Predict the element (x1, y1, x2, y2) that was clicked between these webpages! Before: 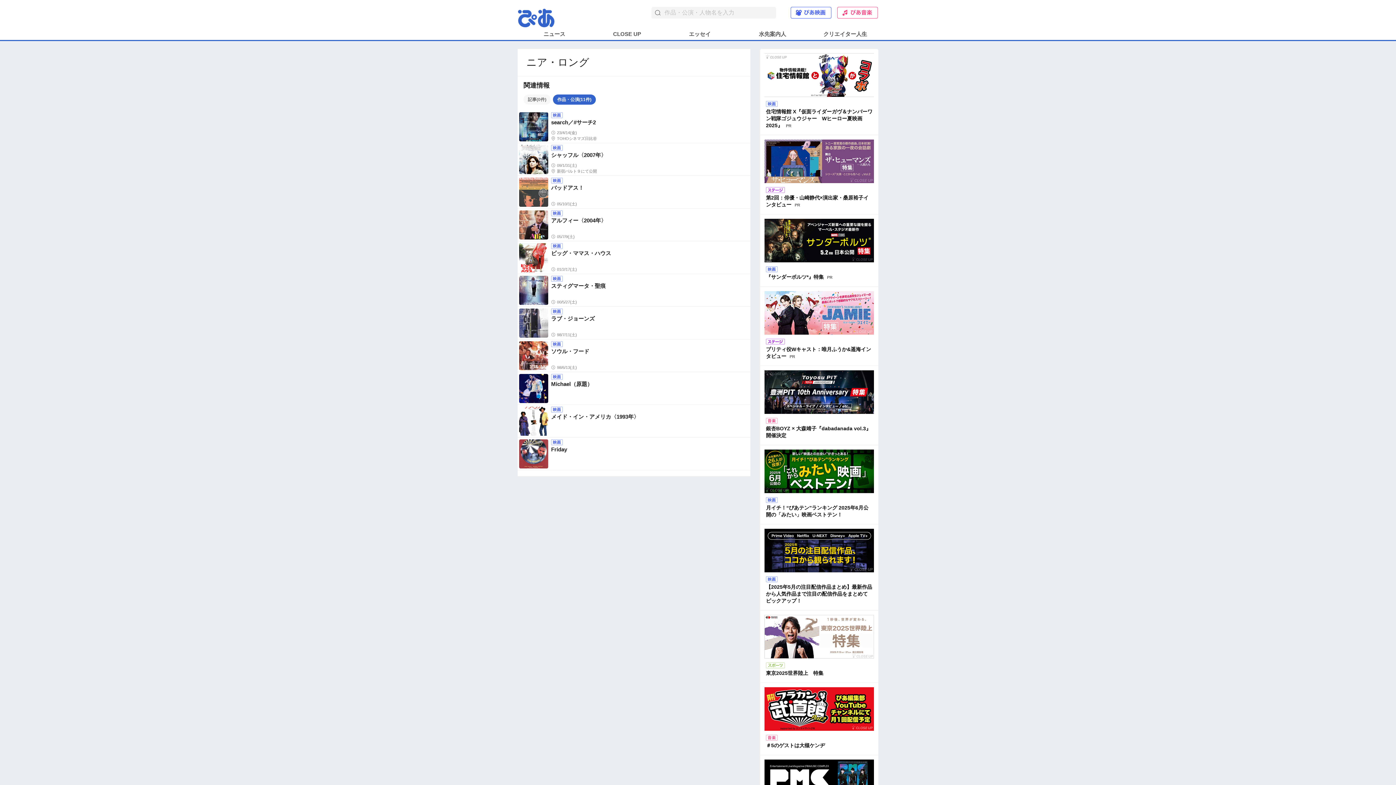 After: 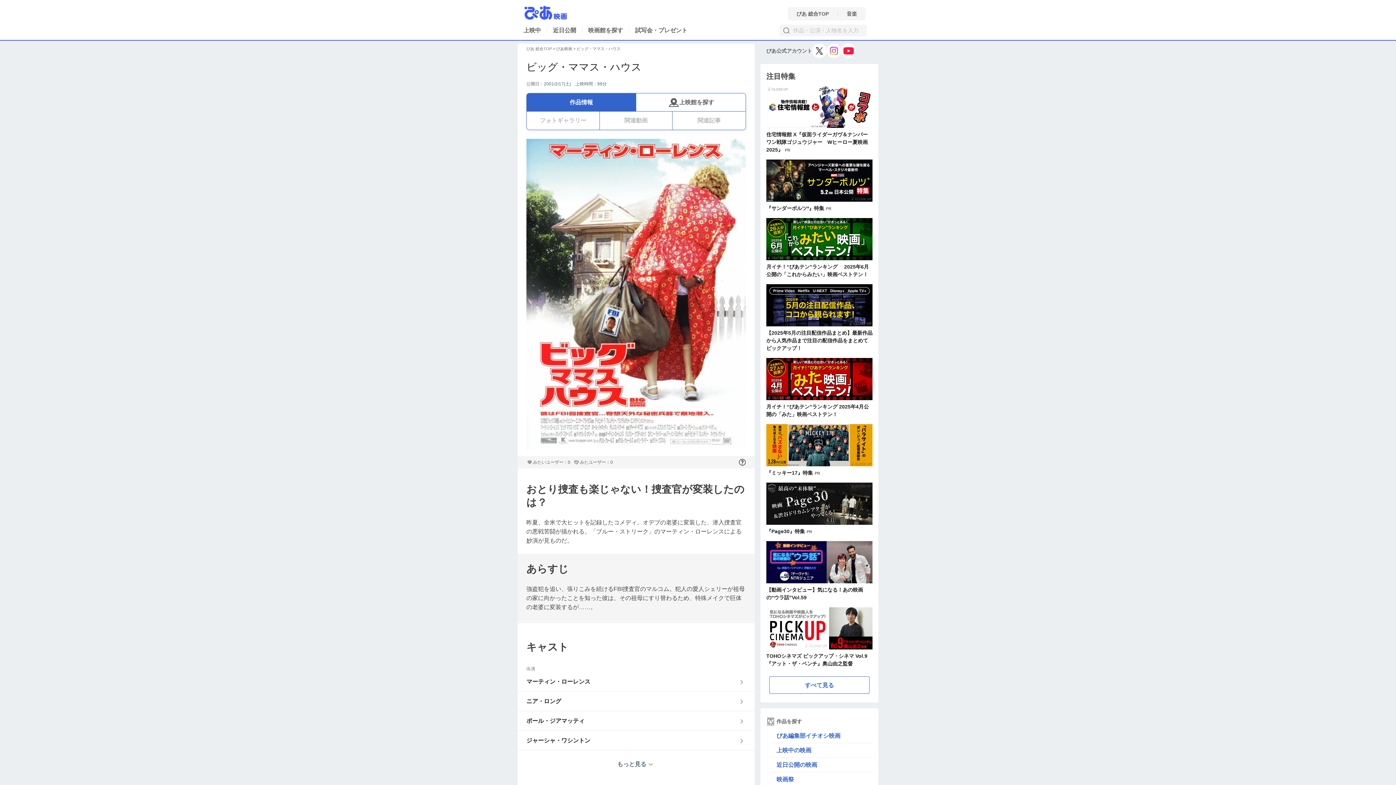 Action: label: ビッグ・ママス・ハウス

01/2/17(土) bbox: (517, 241, 750, 274)